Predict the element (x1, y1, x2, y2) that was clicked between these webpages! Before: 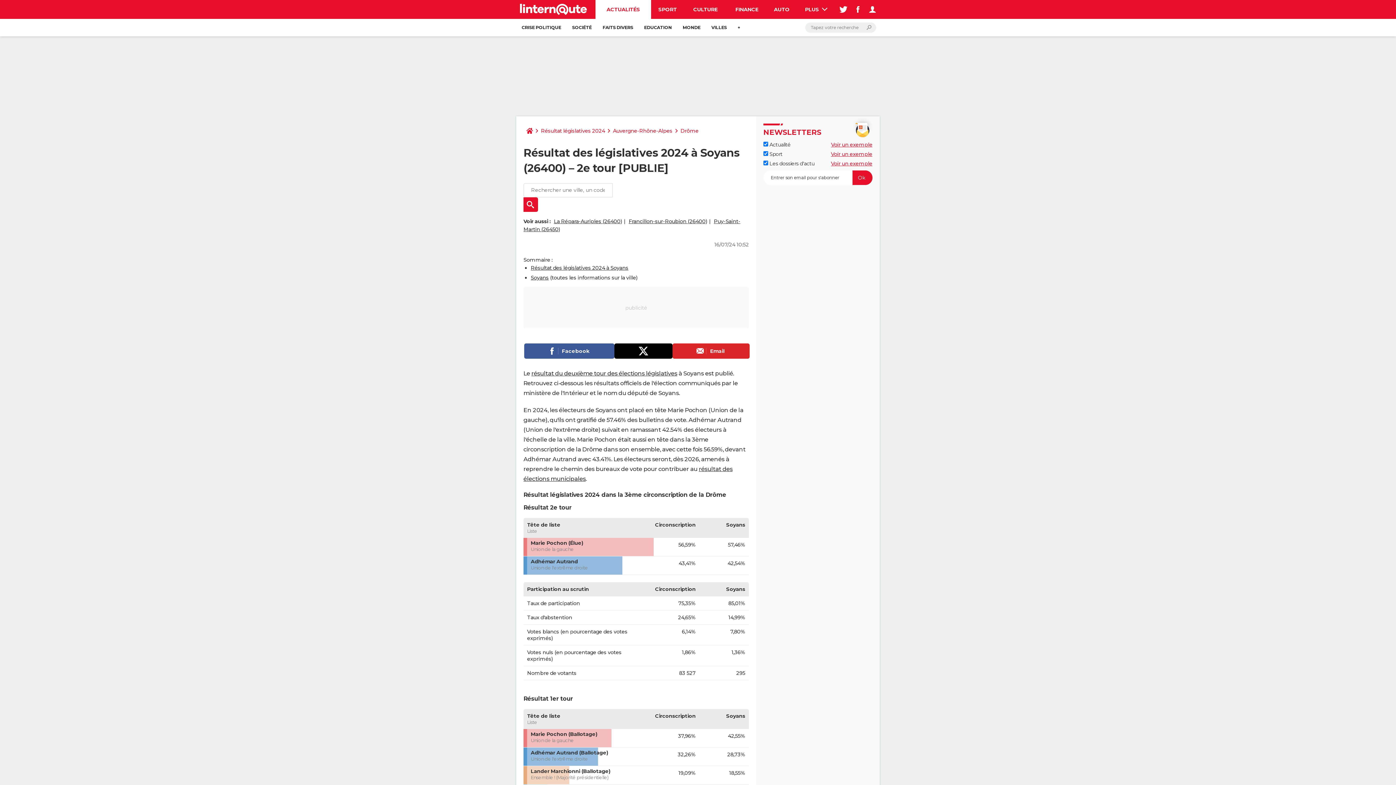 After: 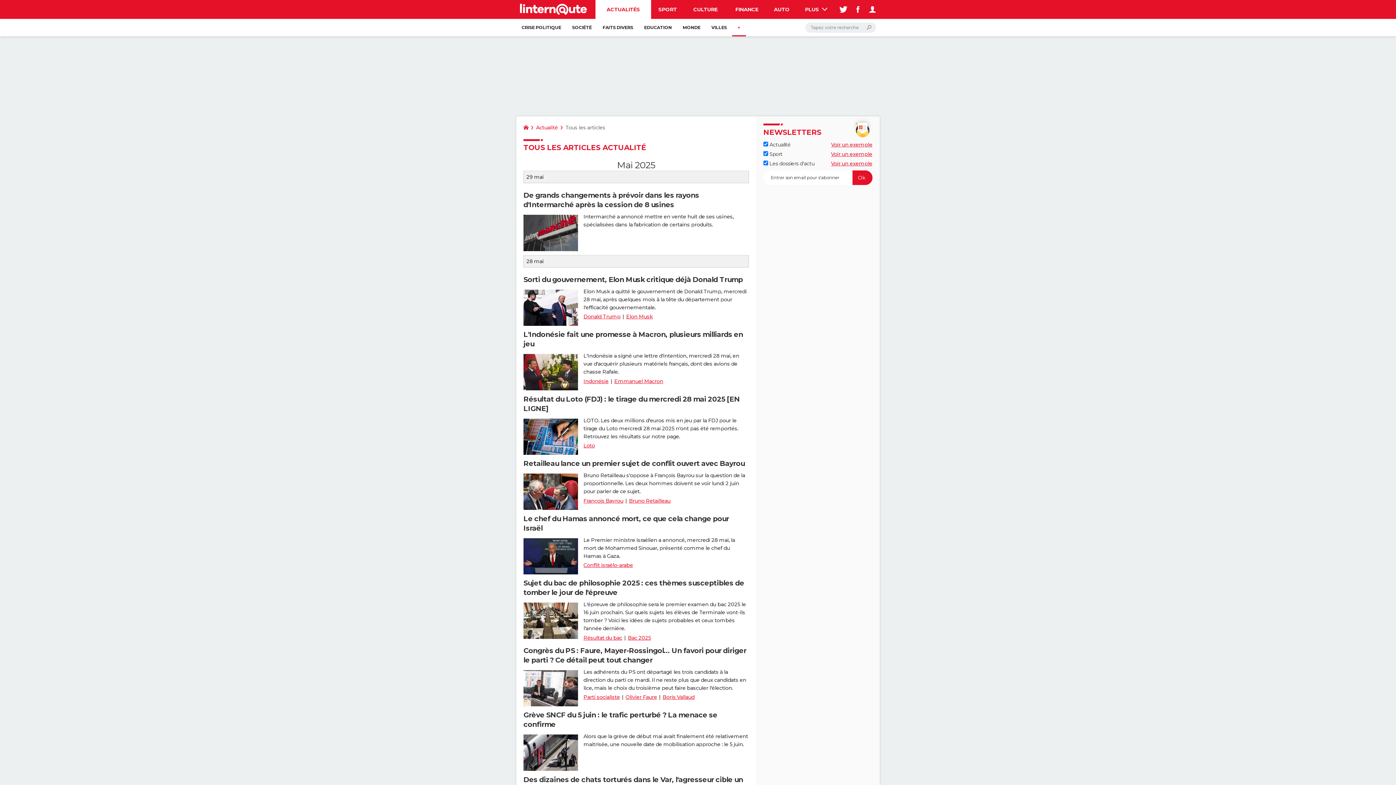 Action: label: + bbox: (732, 18, 746, 36)